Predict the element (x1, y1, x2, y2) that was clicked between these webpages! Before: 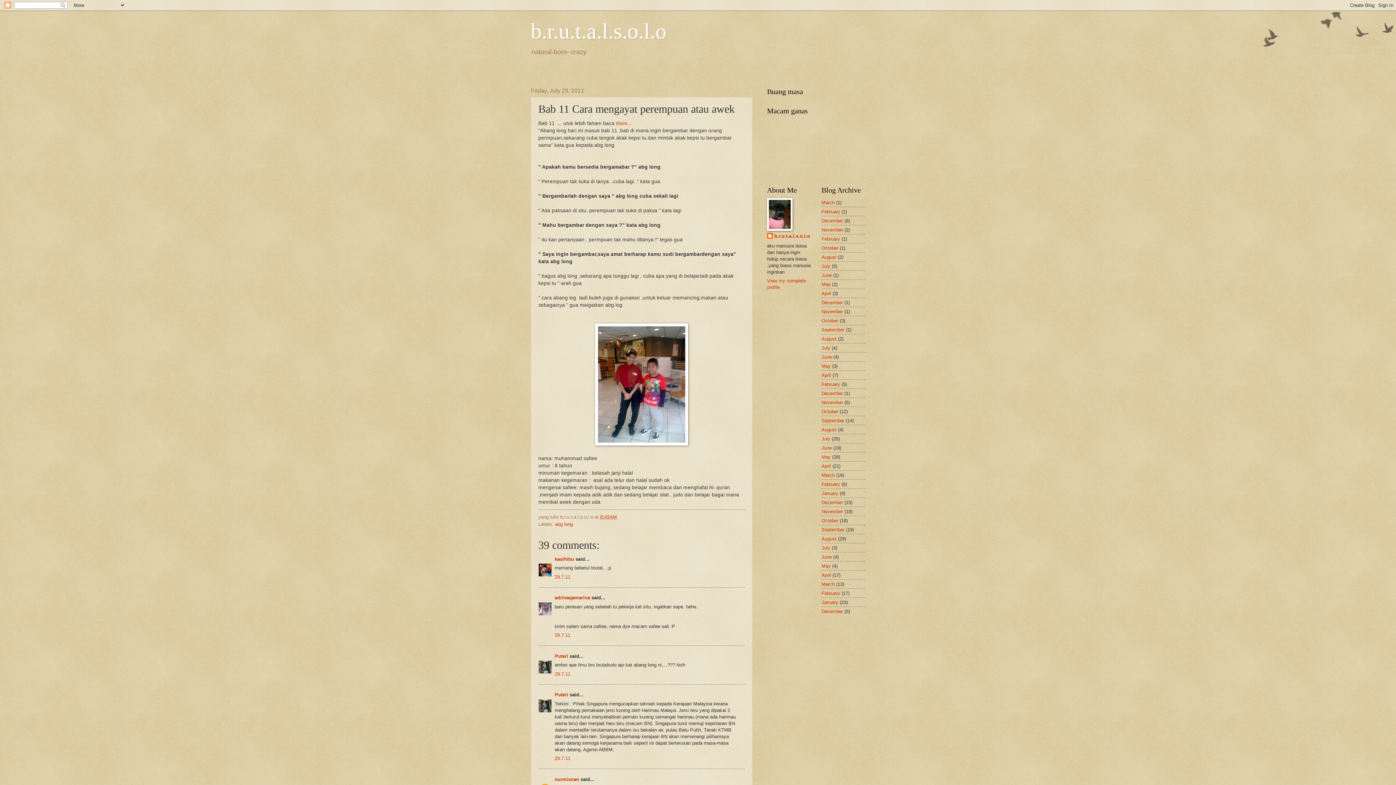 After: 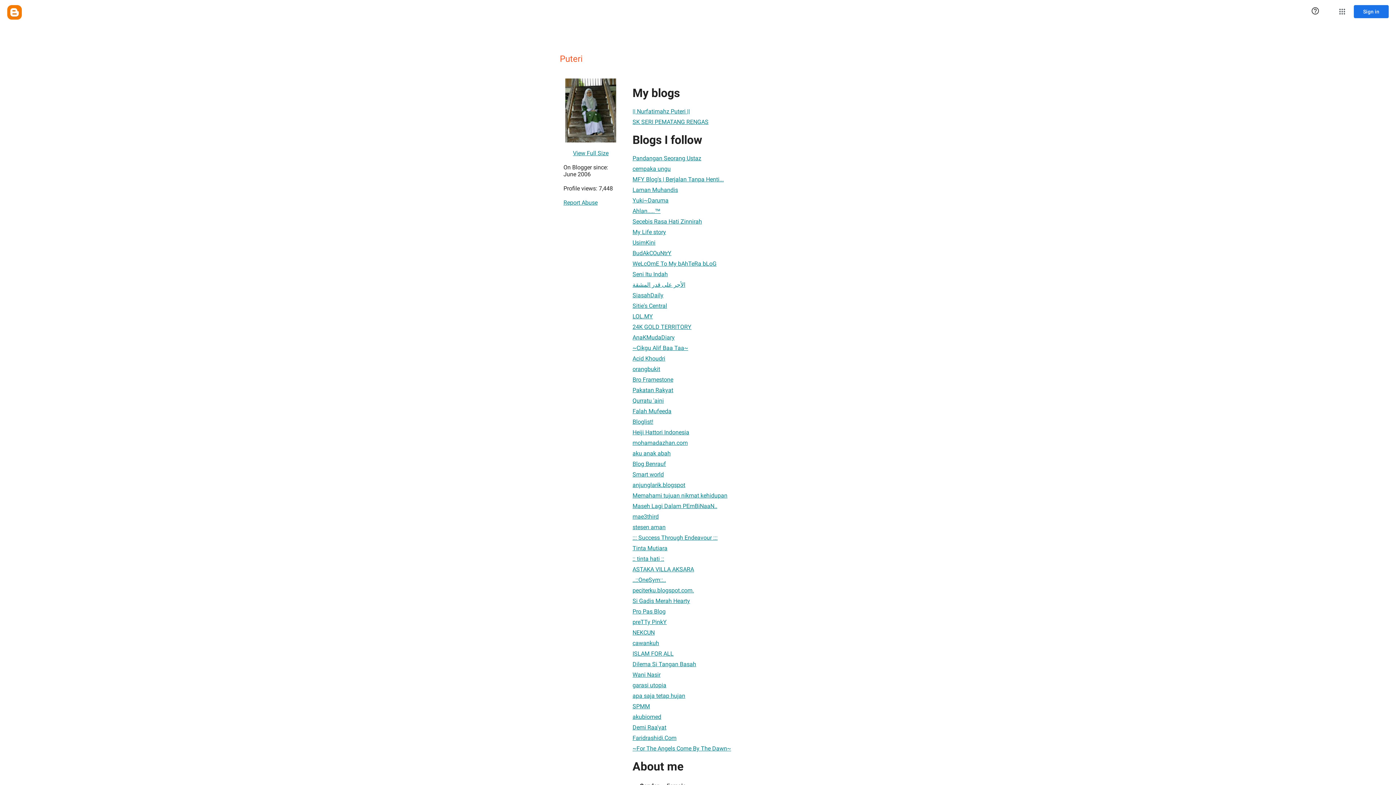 Action: label: Puteri bbox: (554, 653, 568, 659)